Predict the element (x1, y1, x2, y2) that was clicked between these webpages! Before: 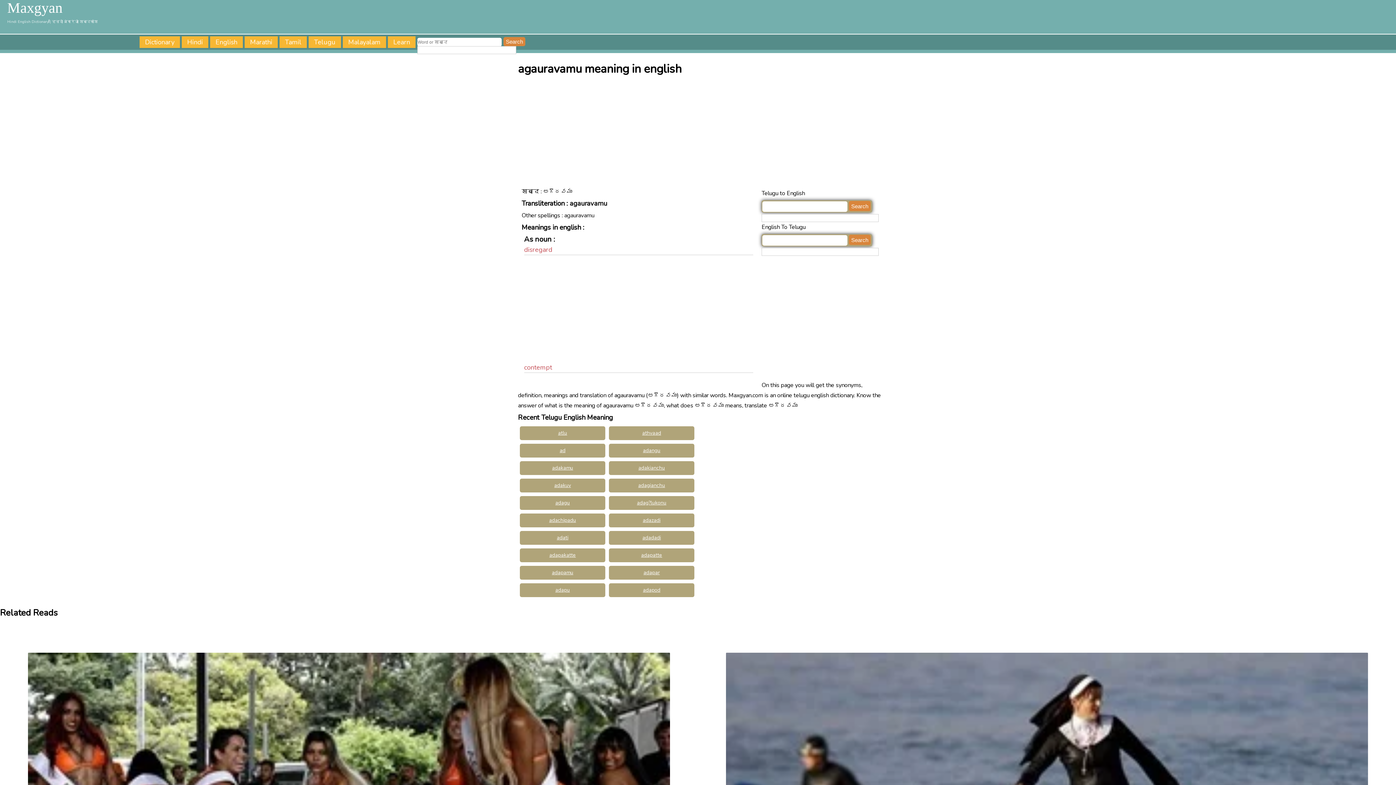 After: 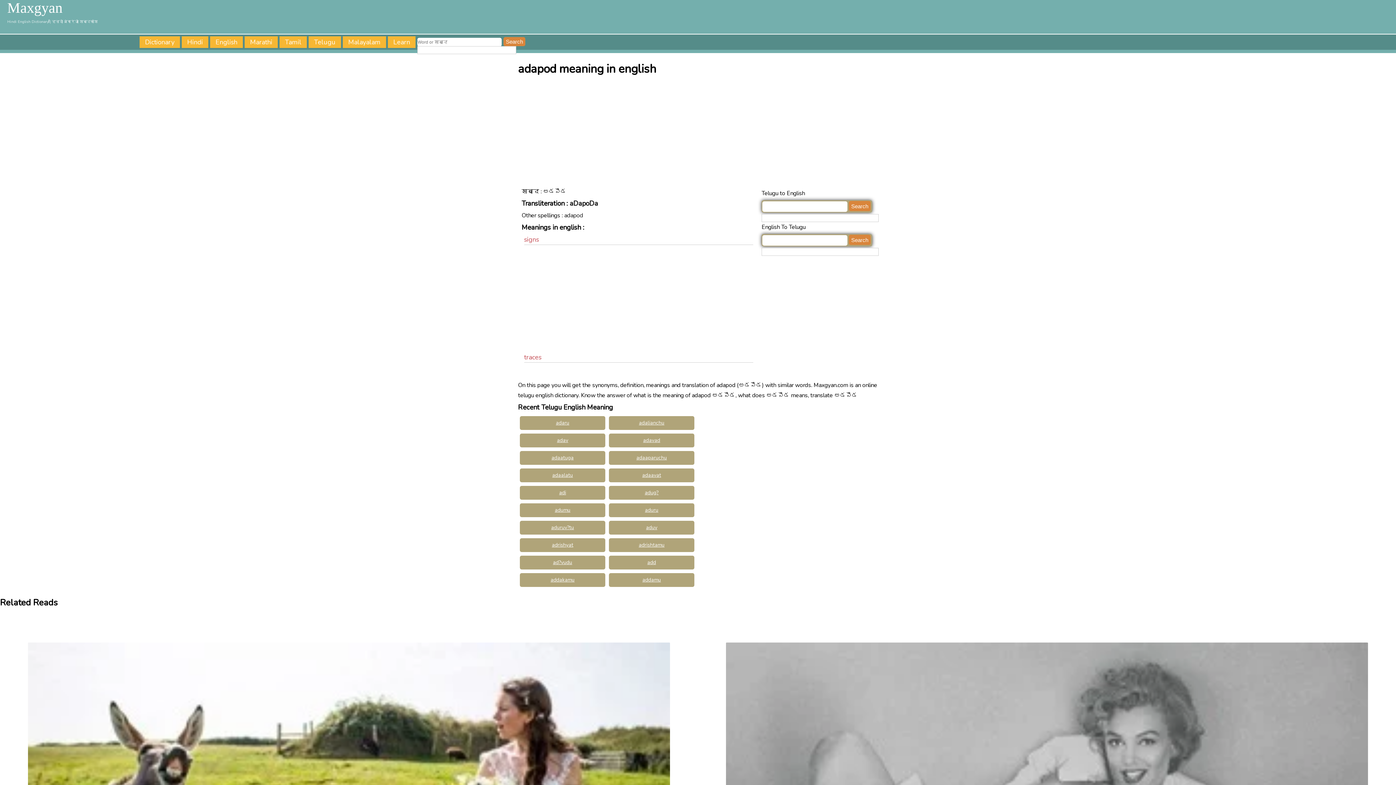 Action: bbox: (643, 586, 660, 593) label: adapod